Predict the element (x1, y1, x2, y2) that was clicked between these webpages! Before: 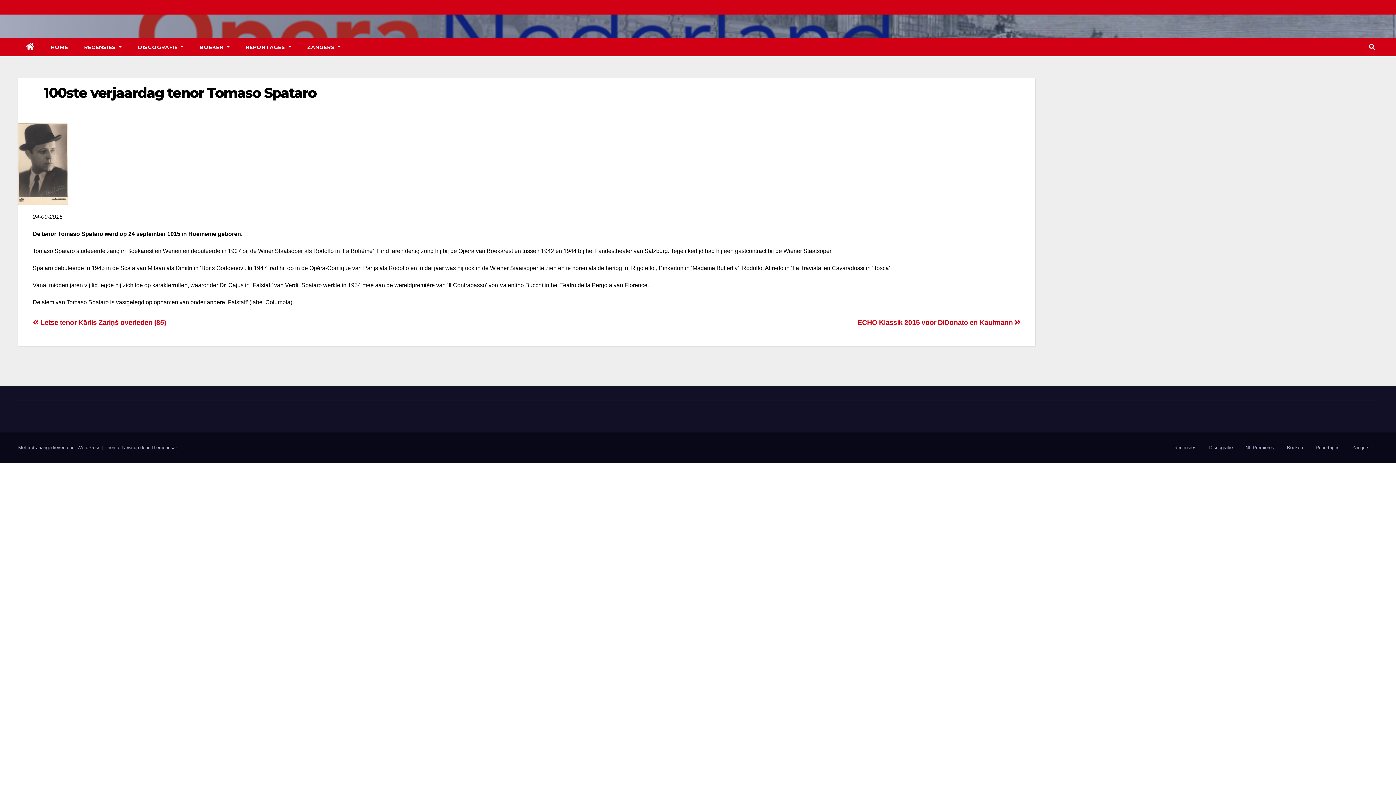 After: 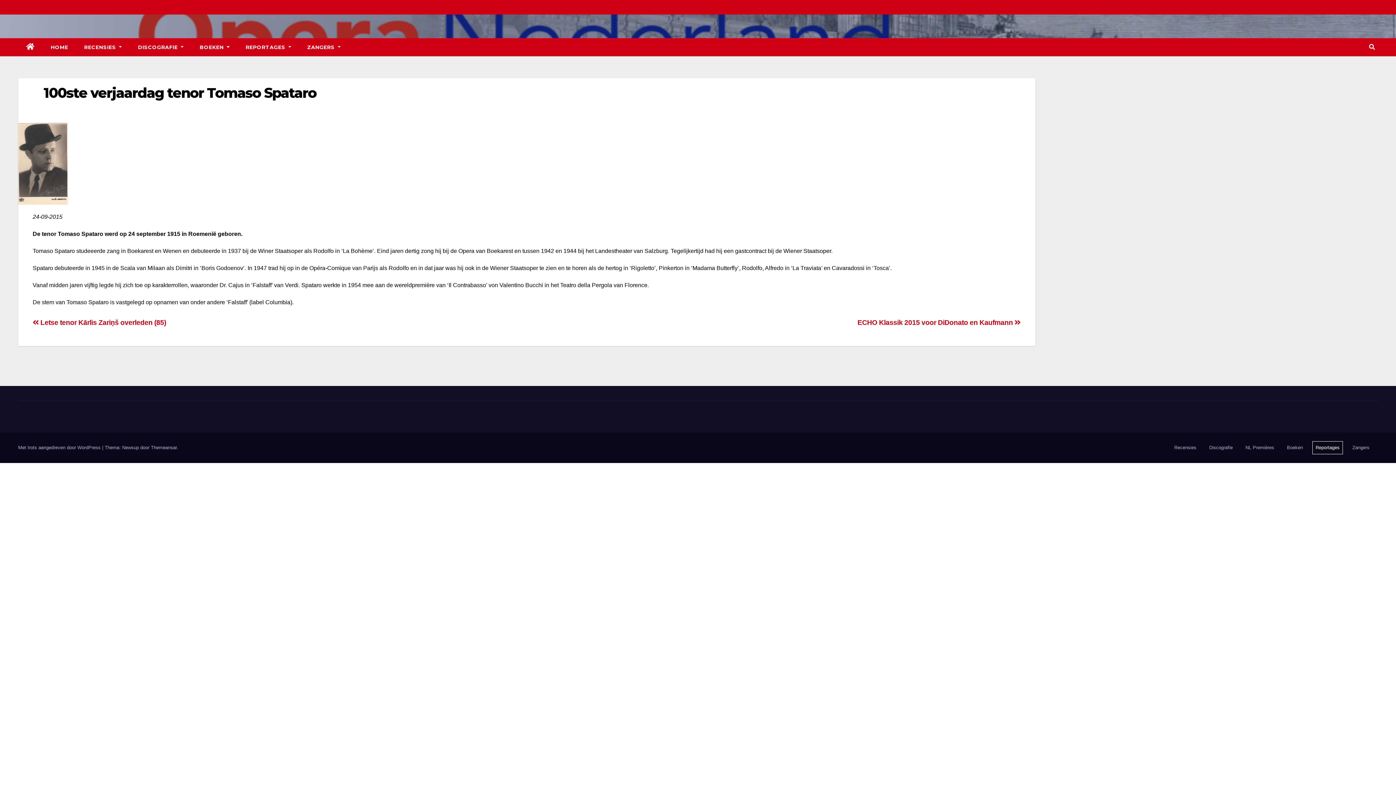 Action: bbox: (1313, 441, 1342, 454) label: Reportages